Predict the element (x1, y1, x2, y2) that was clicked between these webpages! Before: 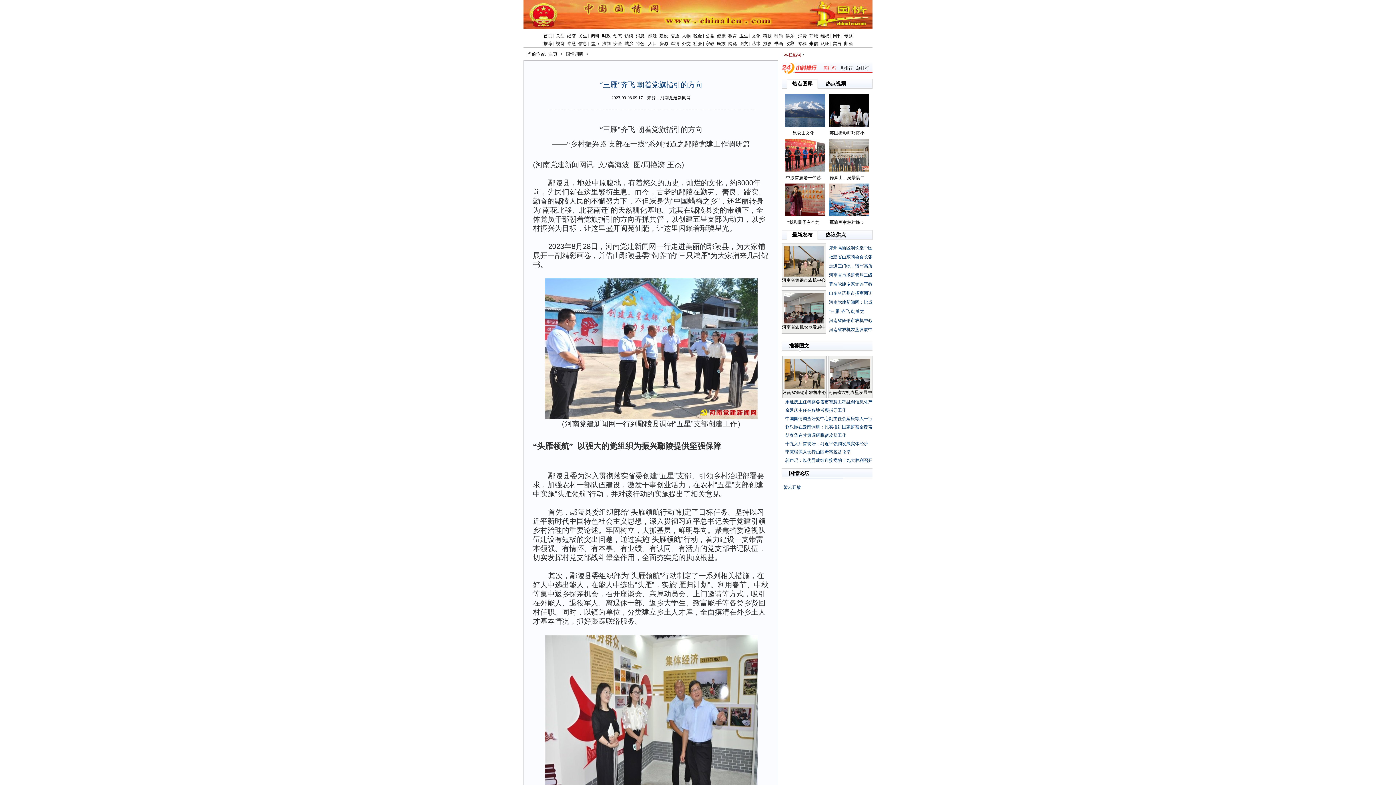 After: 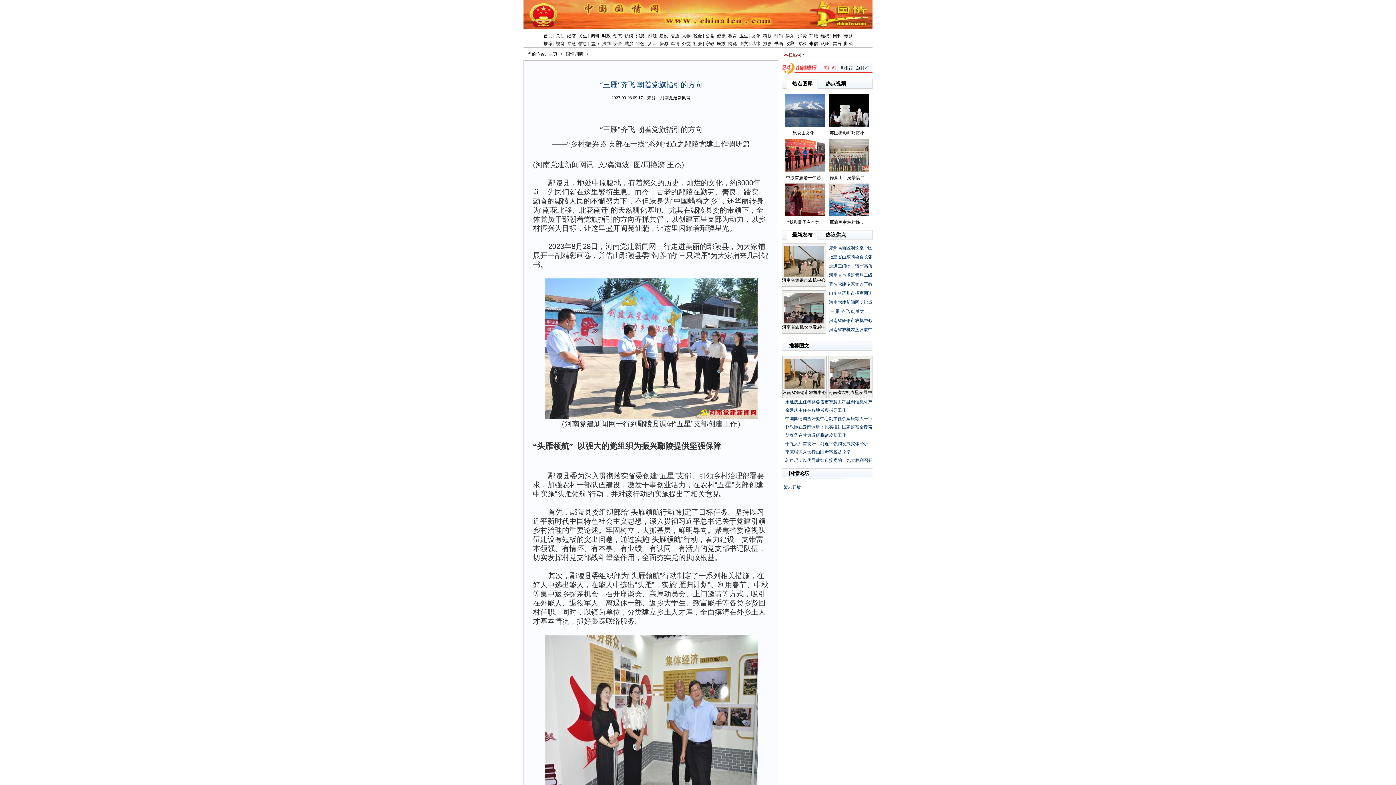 Action: bbox: (784, 319, 824, 324)